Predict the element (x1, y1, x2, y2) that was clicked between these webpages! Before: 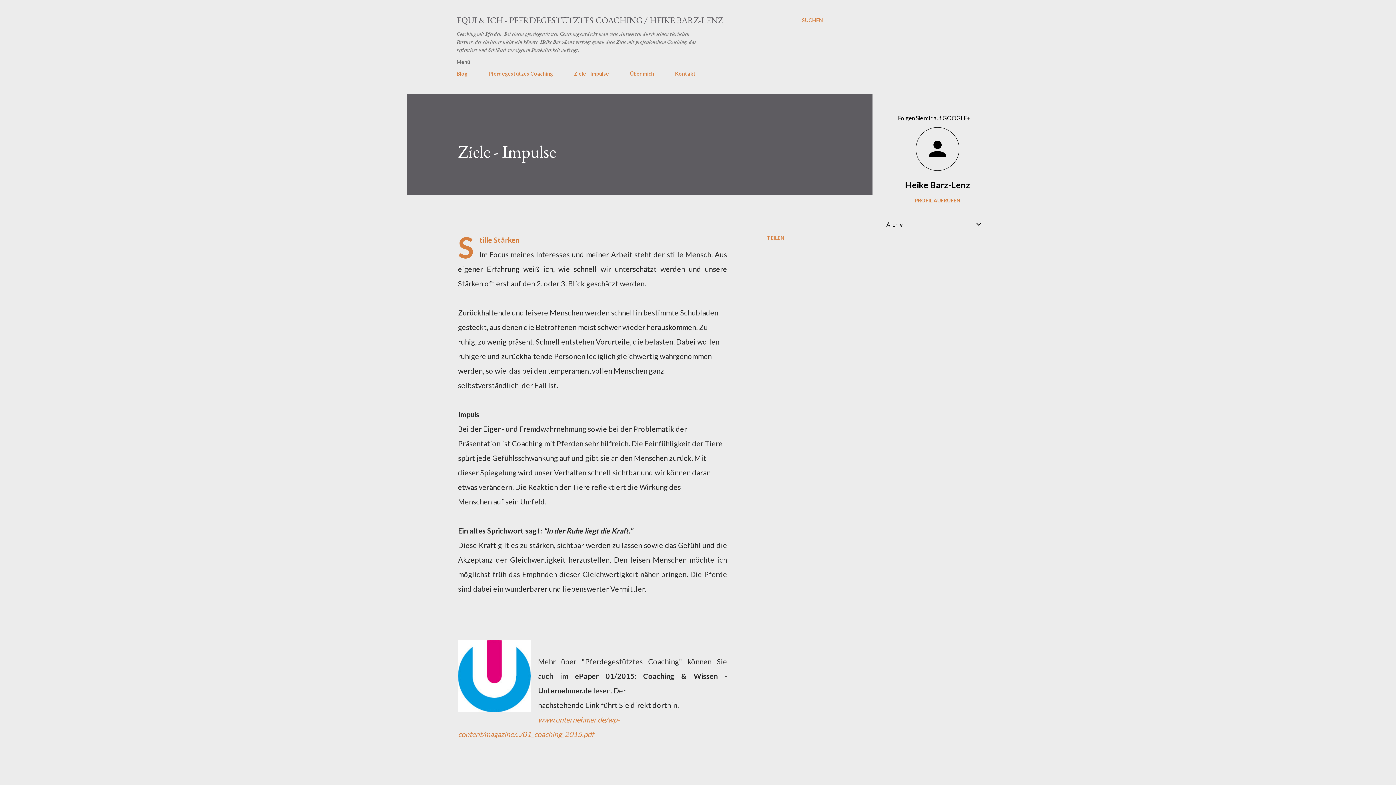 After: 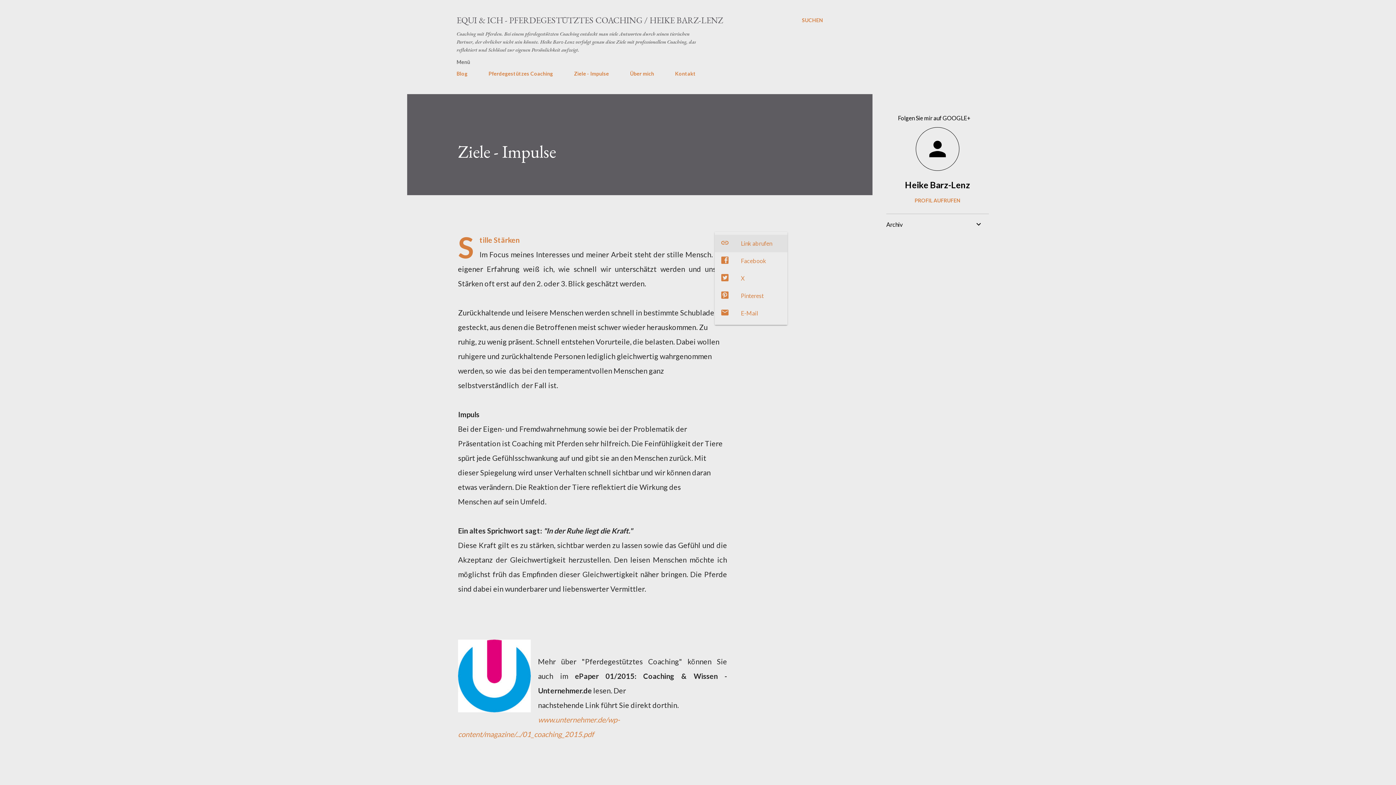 Action: bbox: (764, 232, 787, 244) label: Teilen